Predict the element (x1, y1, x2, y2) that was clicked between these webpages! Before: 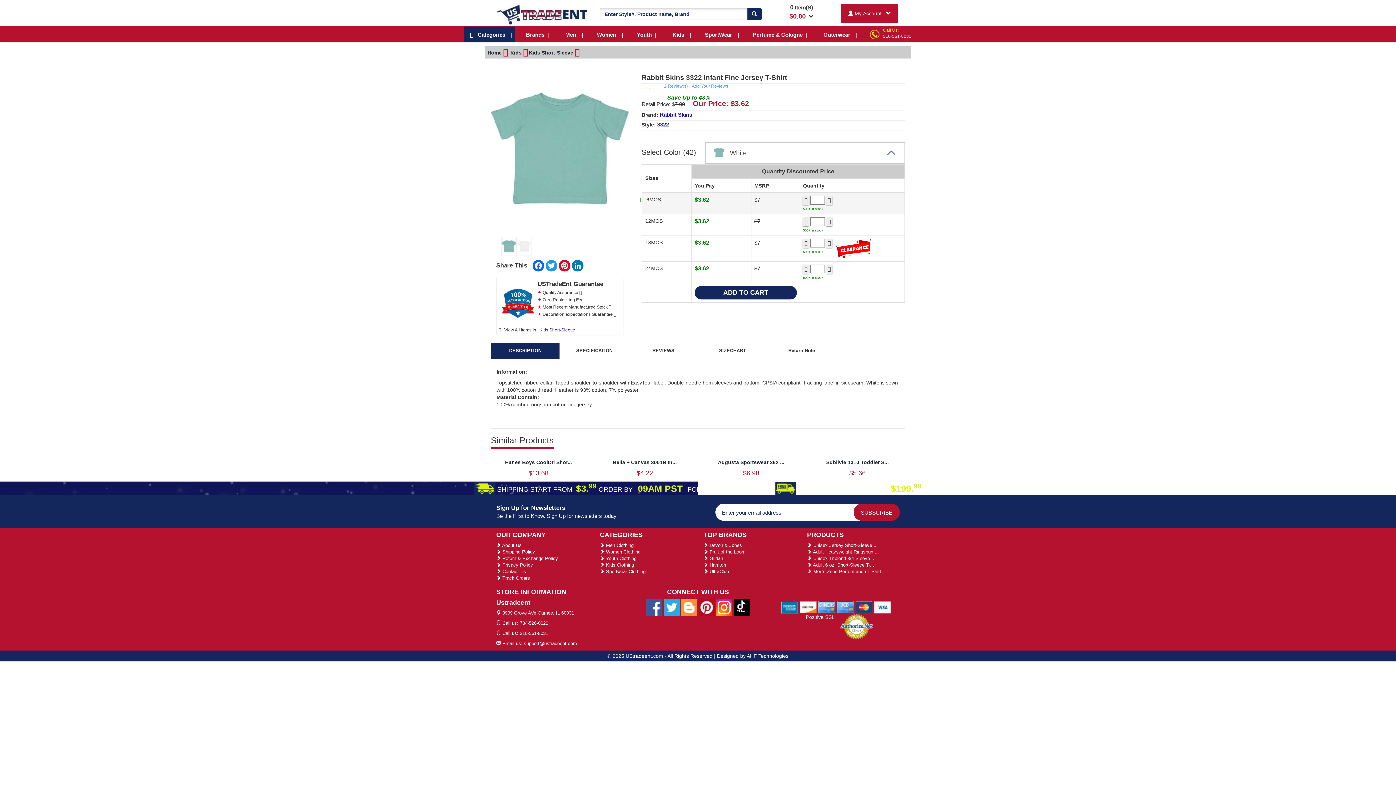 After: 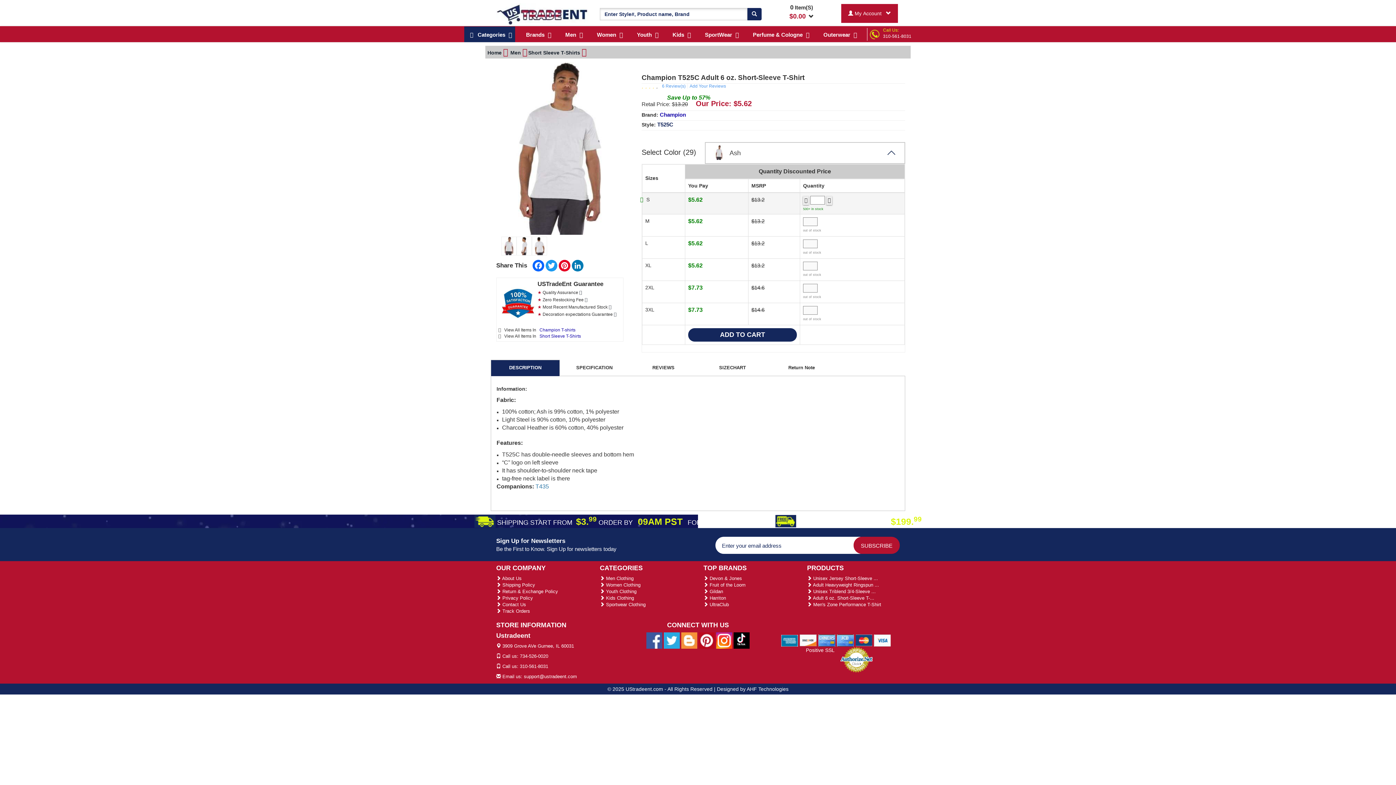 Action: bbox: (807, 562, 874, 568) label:  Adult 6 oz. Short-Sleeve T-...